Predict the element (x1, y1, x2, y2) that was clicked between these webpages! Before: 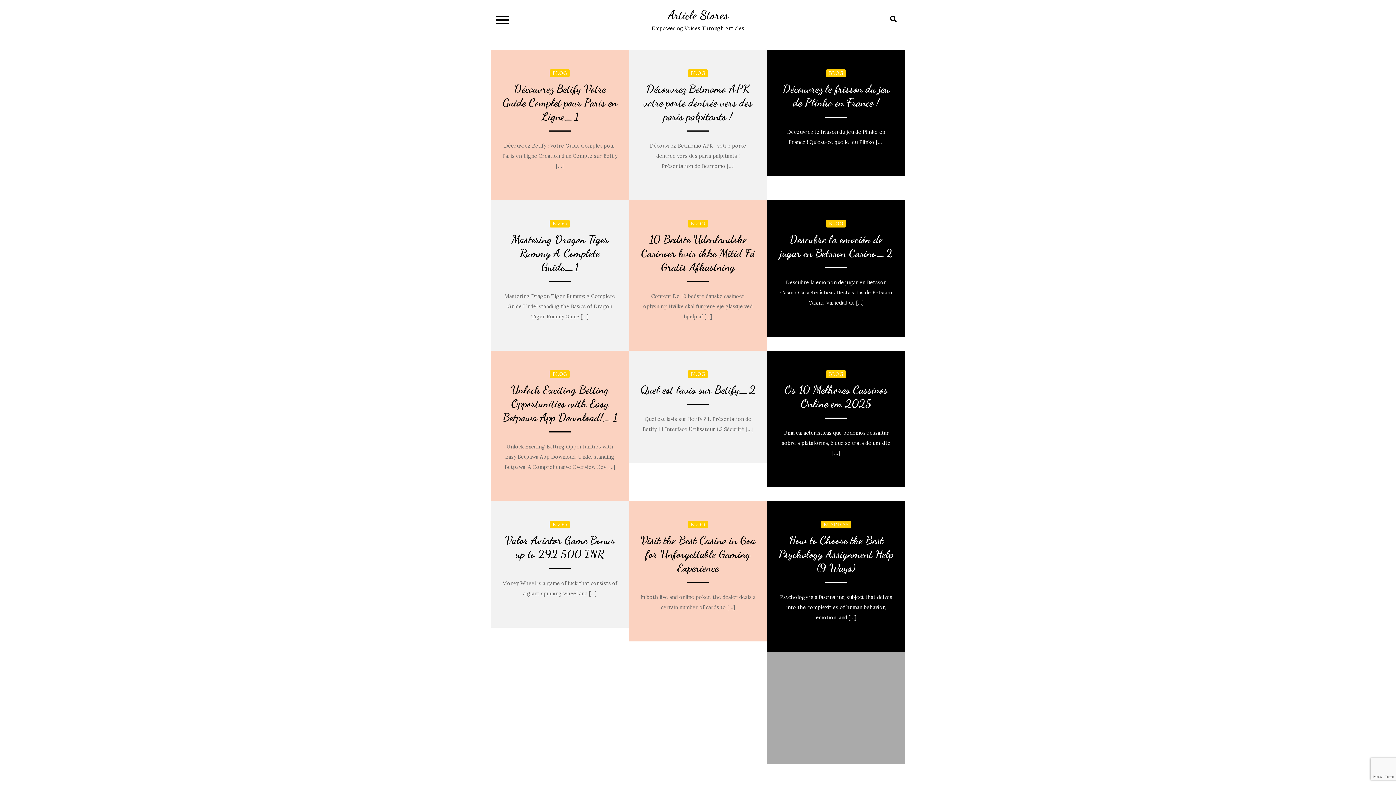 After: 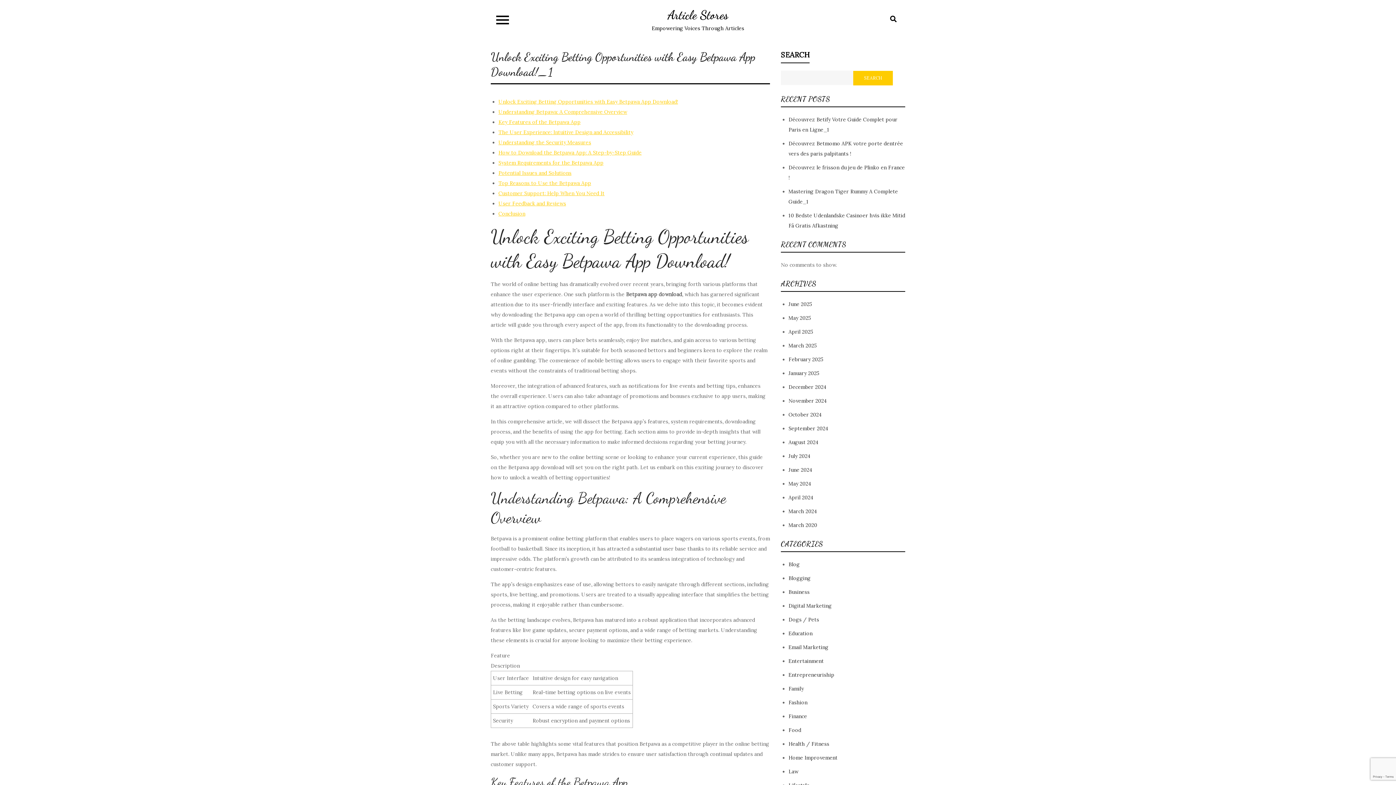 Action: label: Unlock Exciting Betting Opportunities with Easy Betpawa App Download!_1 bbox: (502, 383, 617, 424)